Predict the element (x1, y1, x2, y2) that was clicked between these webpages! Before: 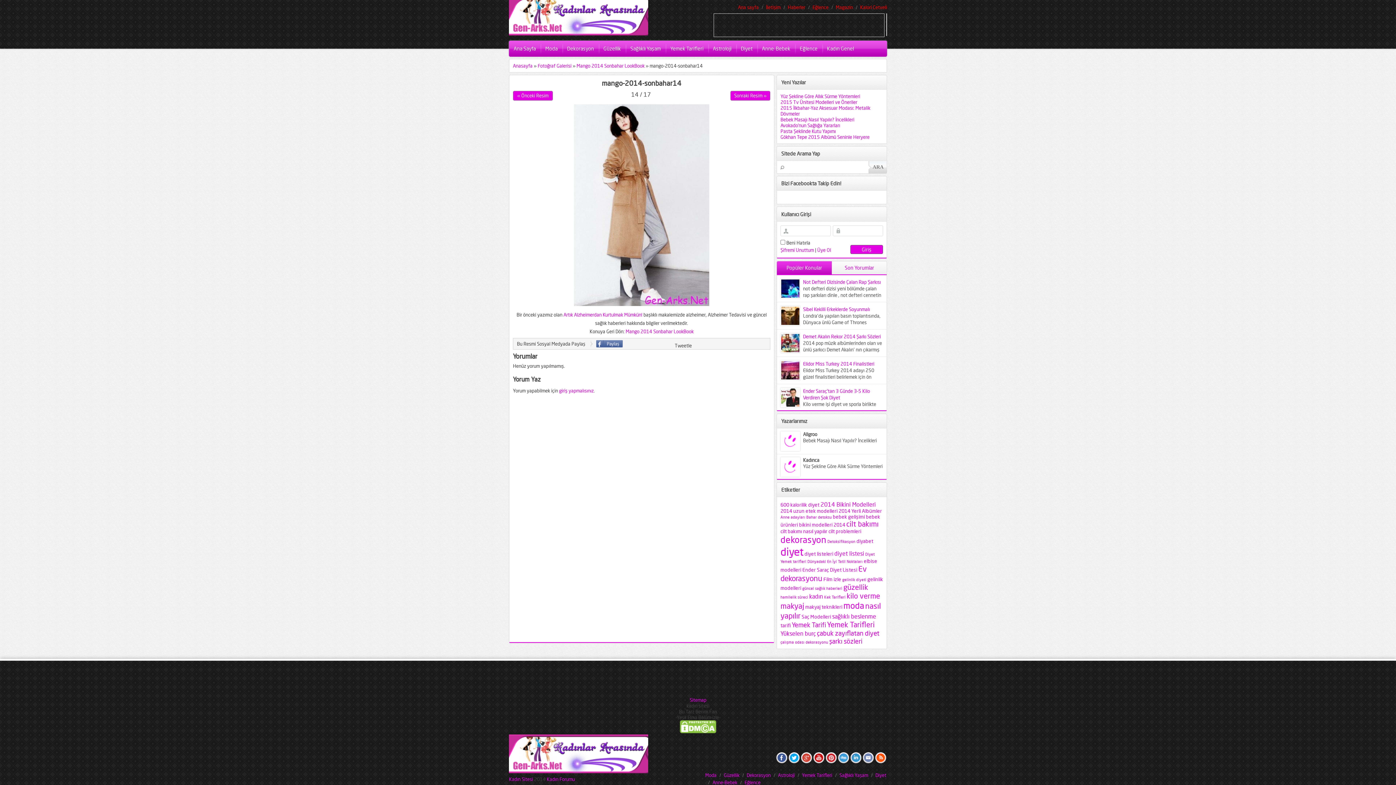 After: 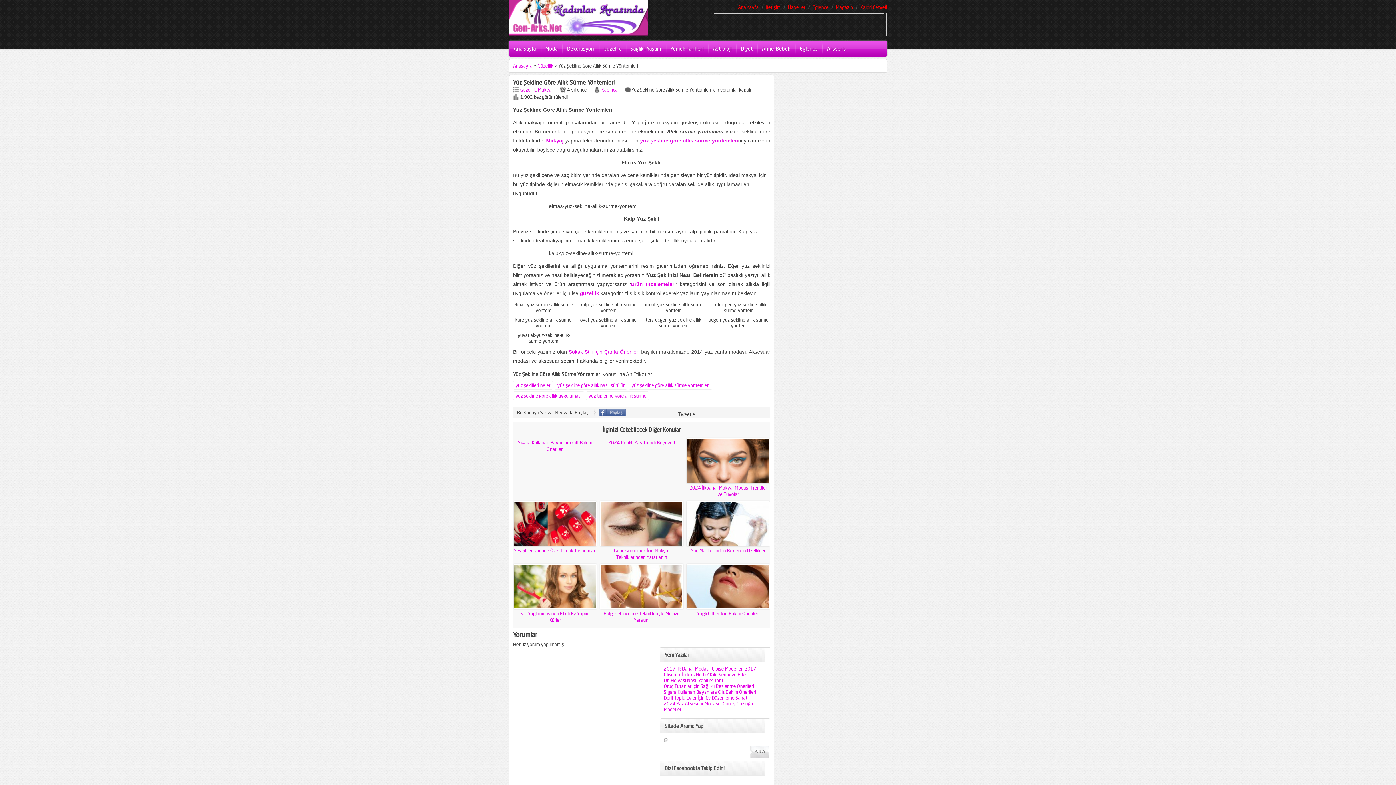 Action: label: Yüz Şekline Göre Allık Sürme Yöntemleri bbox: (780, 93, 860, 99)